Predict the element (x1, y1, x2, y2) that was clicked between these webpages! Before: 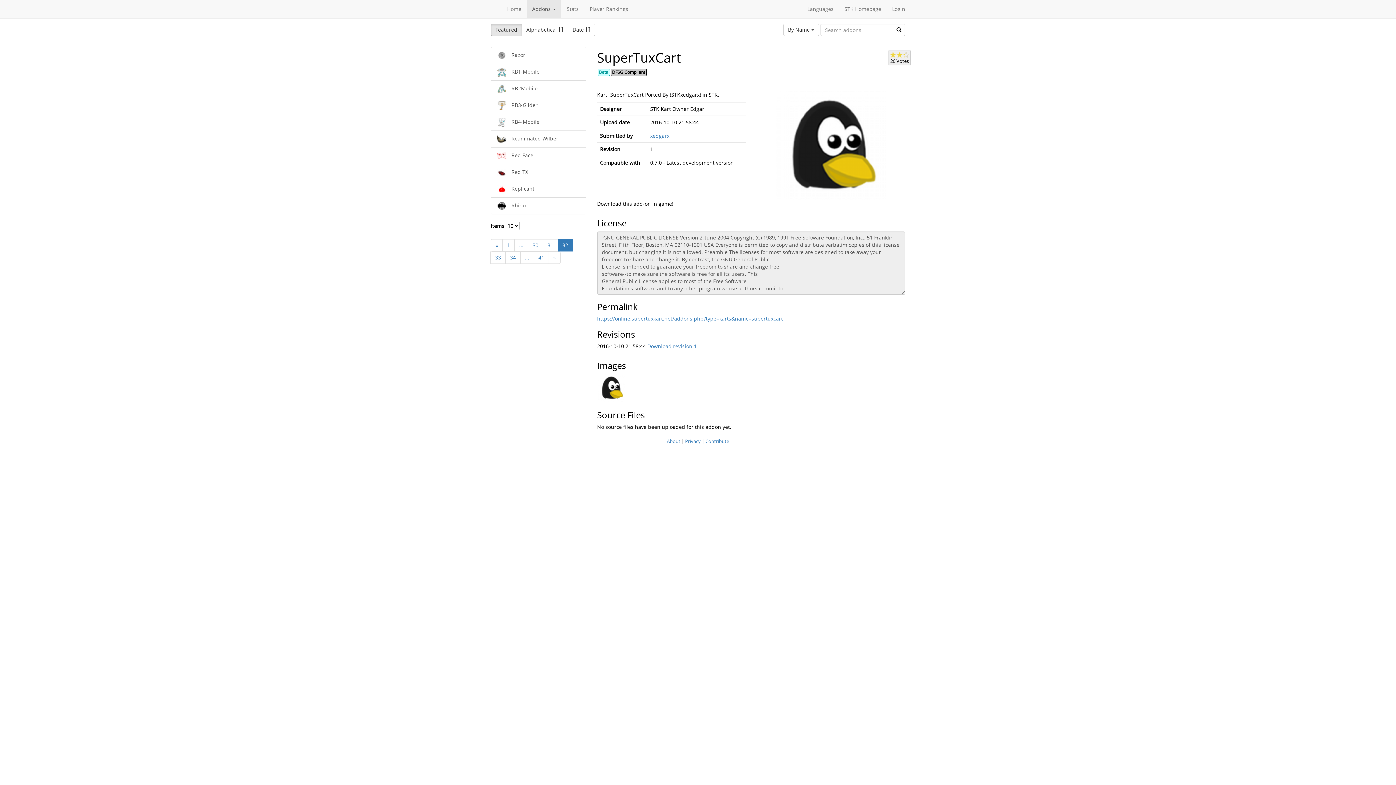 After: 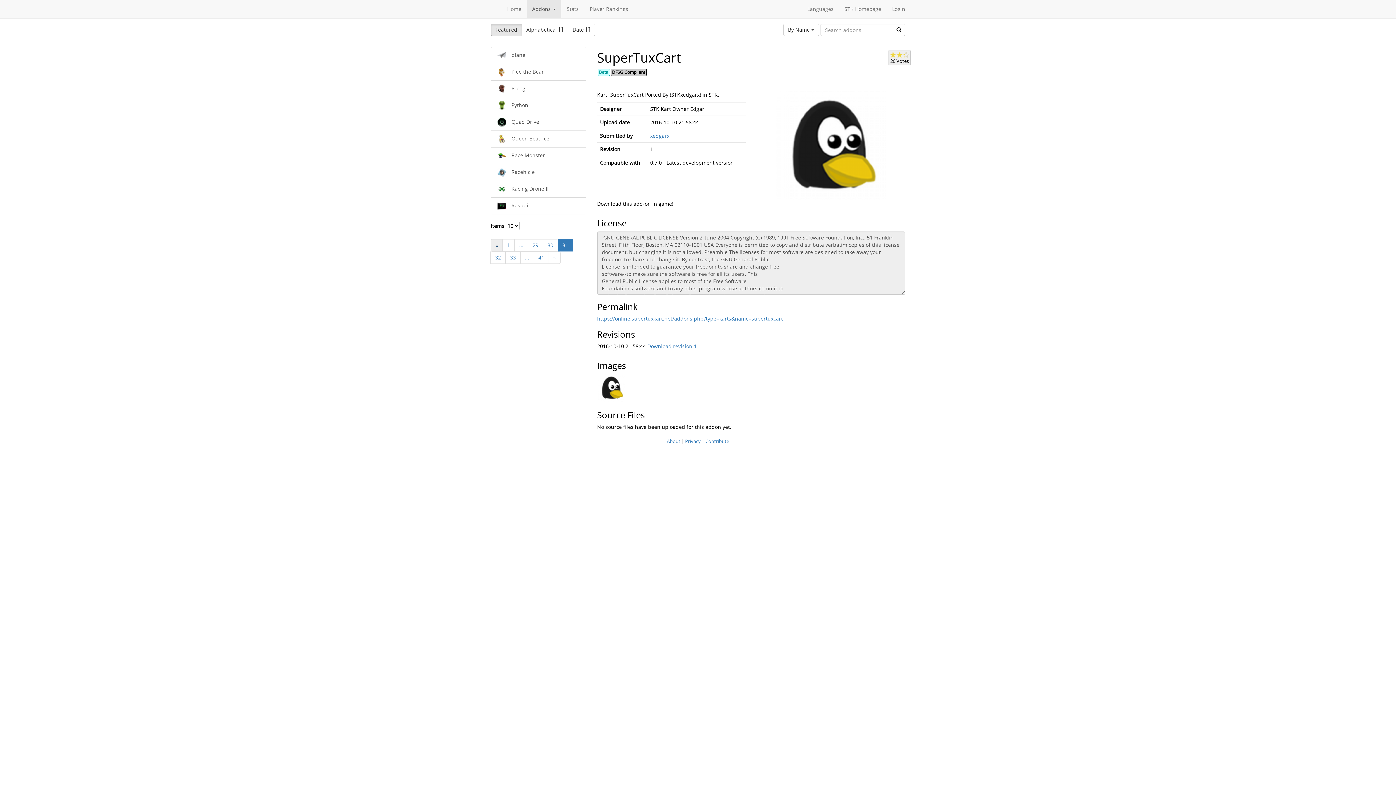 Action: bbox: (490, 239, 502, 251) label: «